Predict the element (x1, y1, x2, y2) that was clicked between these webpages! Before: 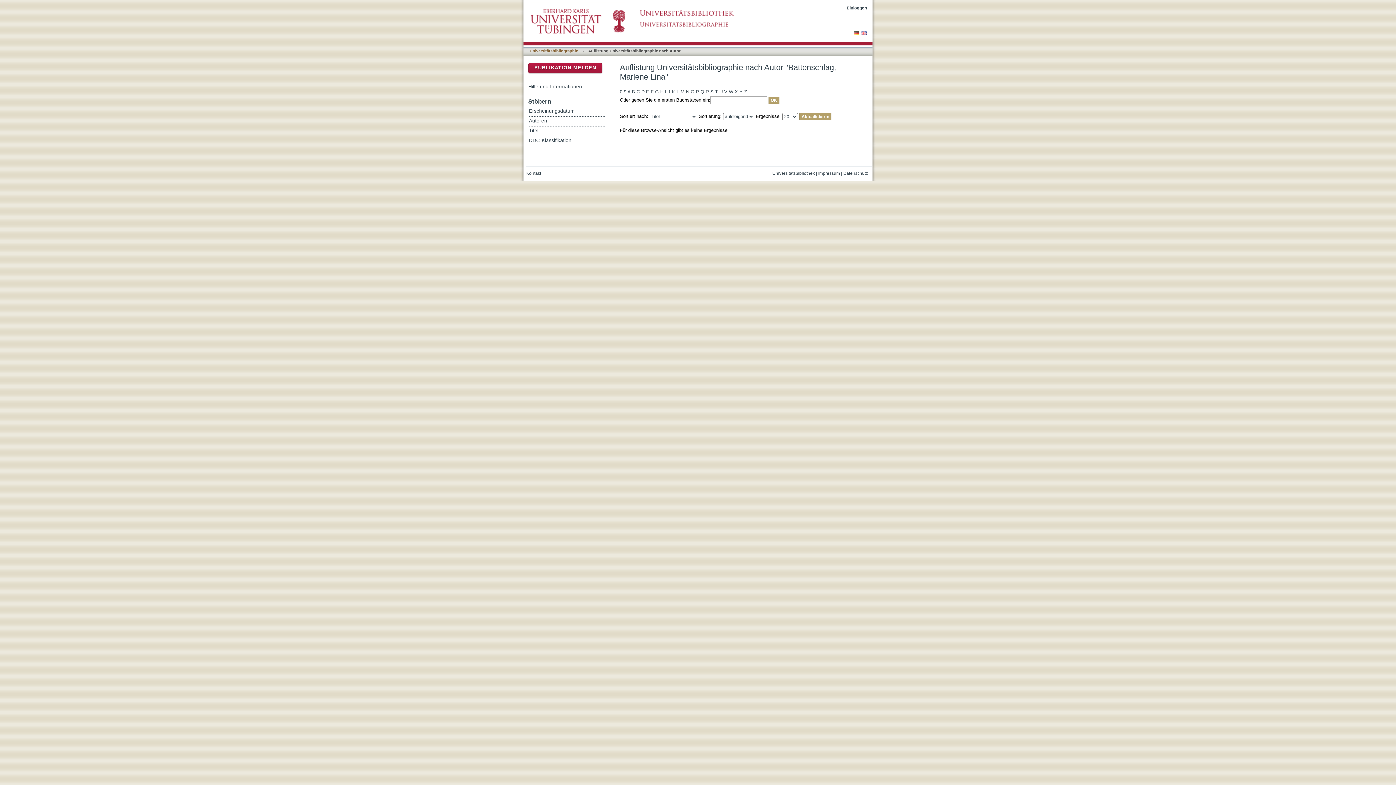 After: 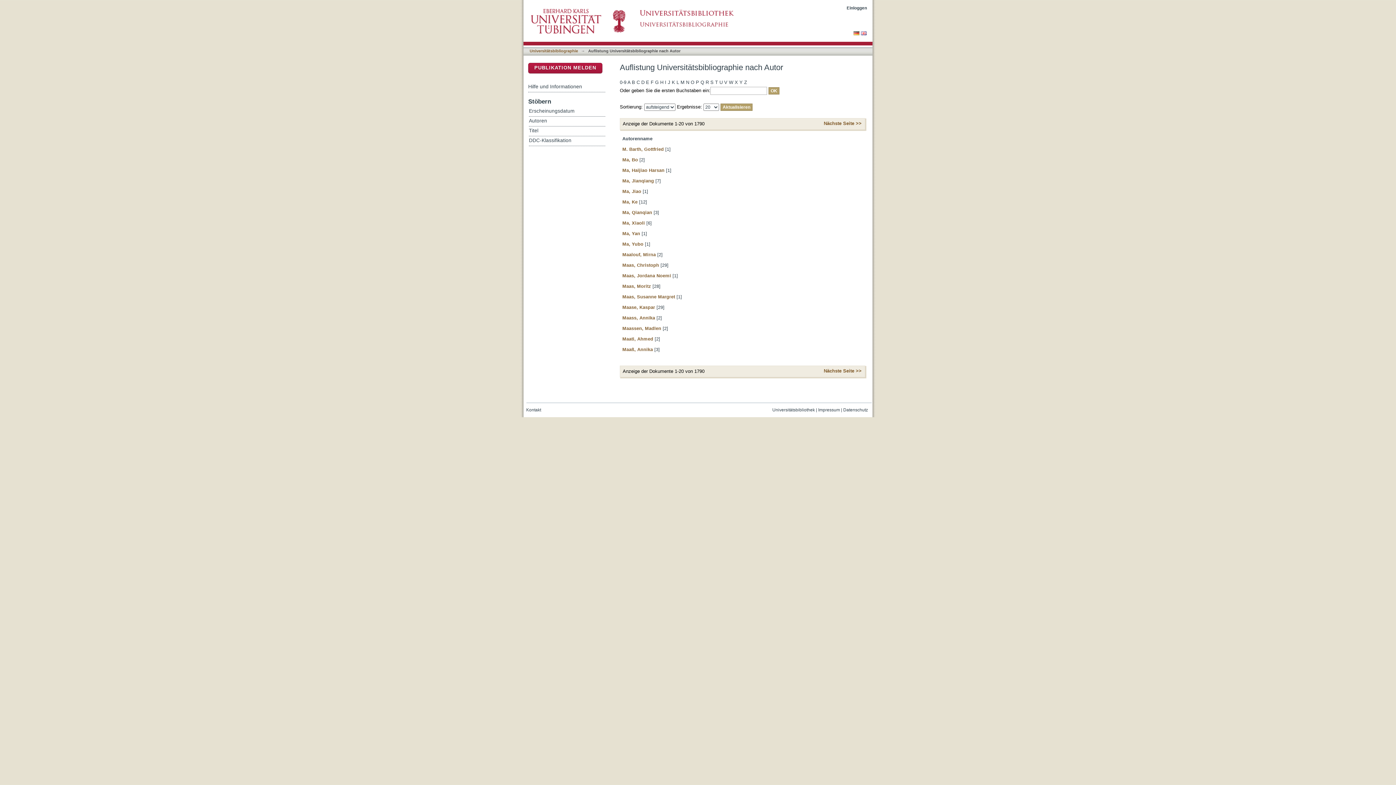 Action: bbox: (680, 88, 684, 96) label: M